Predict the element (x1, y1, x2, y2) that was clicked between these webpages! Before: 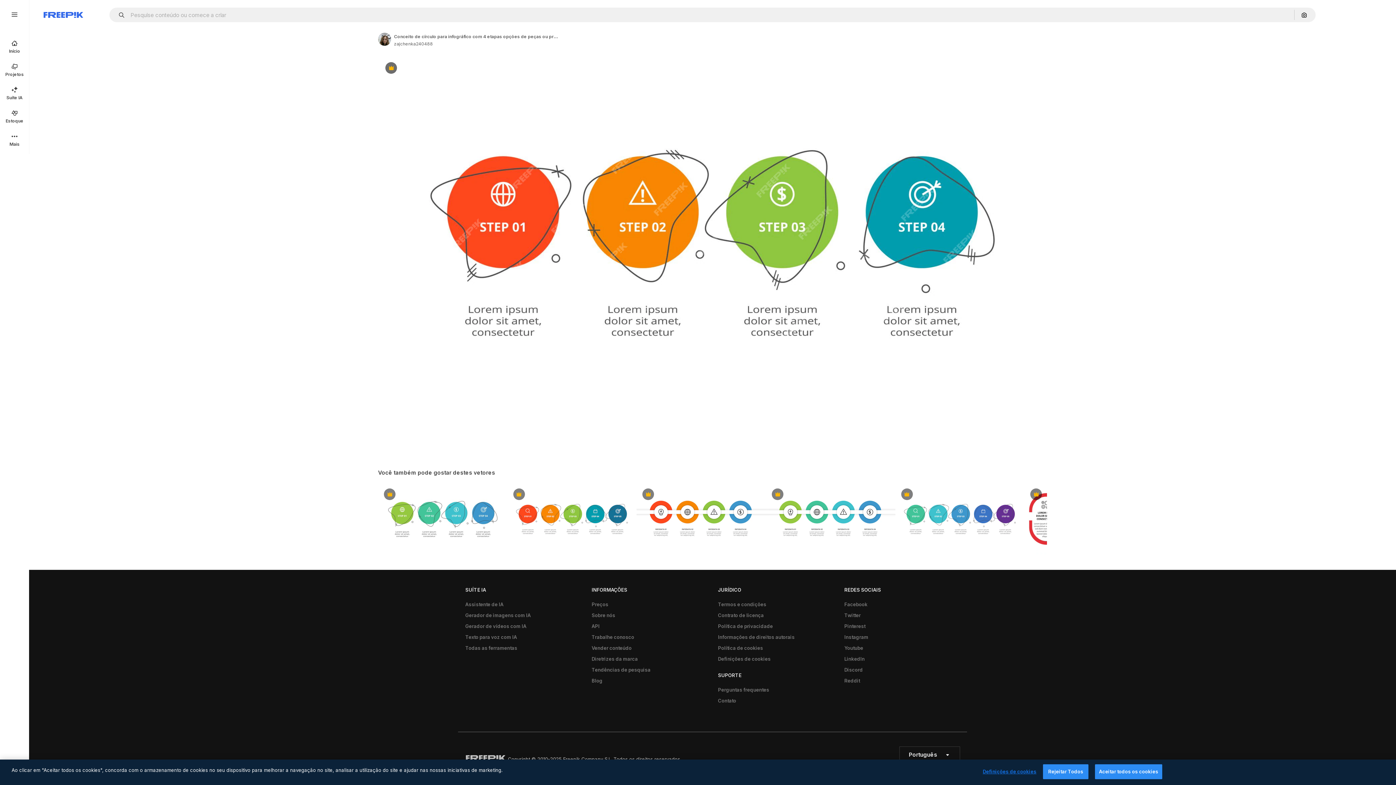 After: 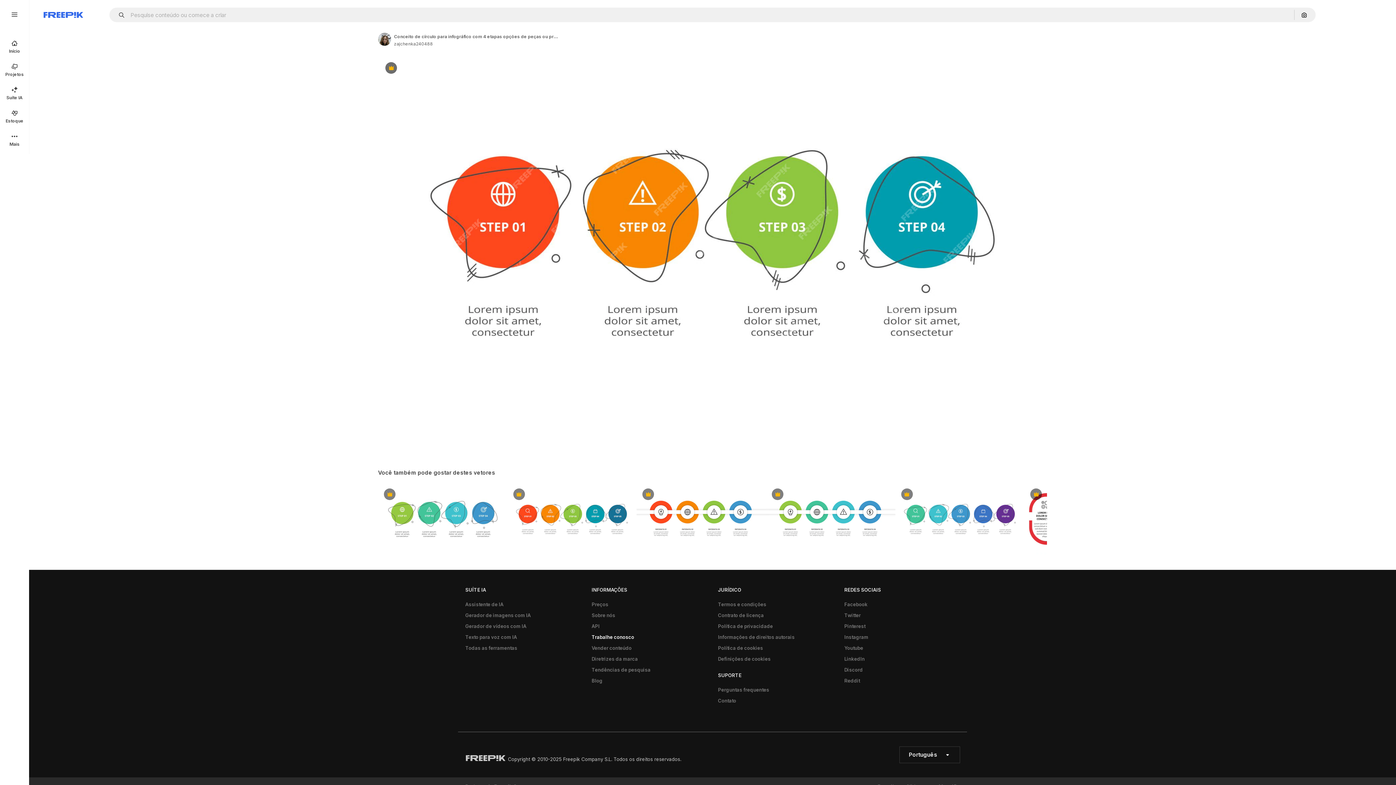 Action: label: Trabalhe conosco bbox: (588, 632, 638, 642)